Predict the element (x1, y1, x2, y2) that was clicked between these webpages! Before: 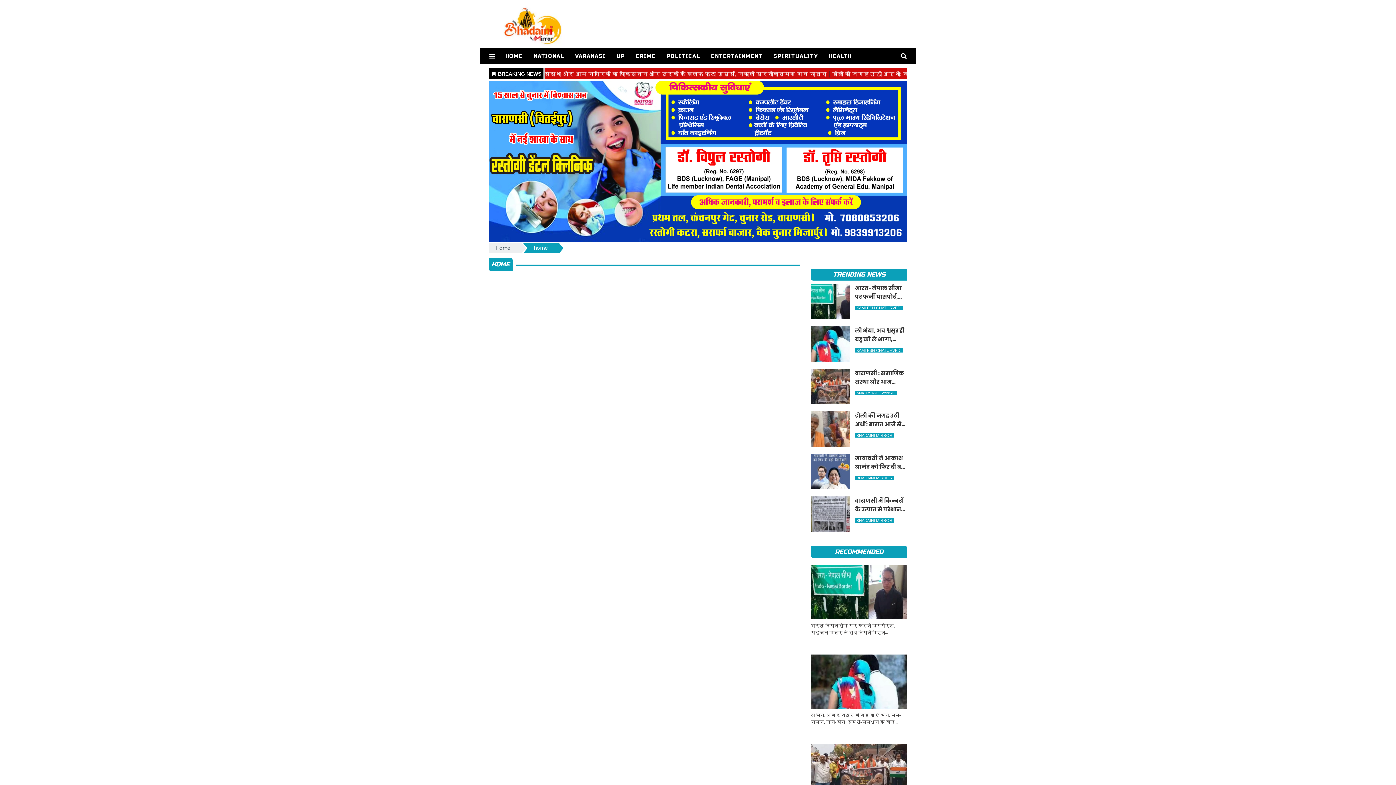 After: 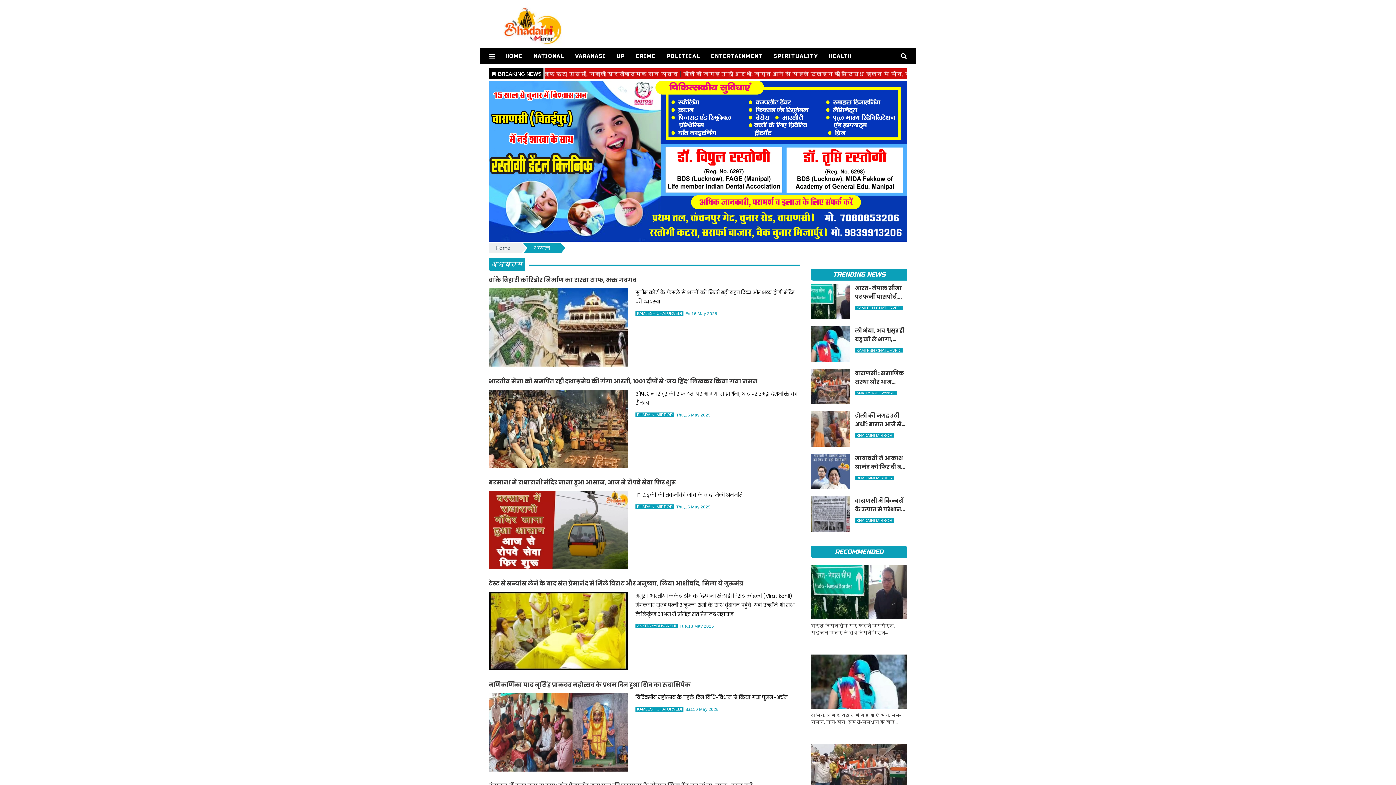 Action: bbox: (768, 48, 823, 63) label: SPIRITUALITY